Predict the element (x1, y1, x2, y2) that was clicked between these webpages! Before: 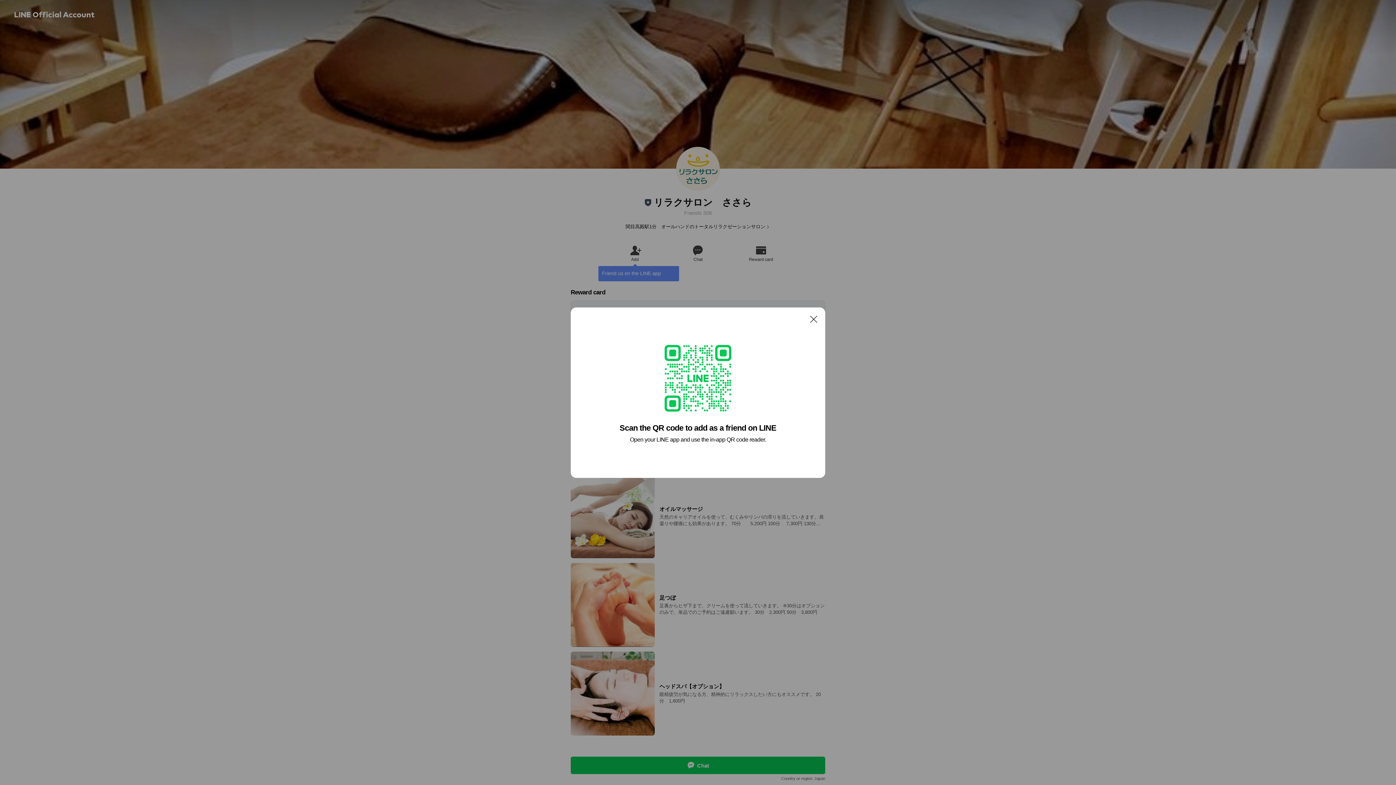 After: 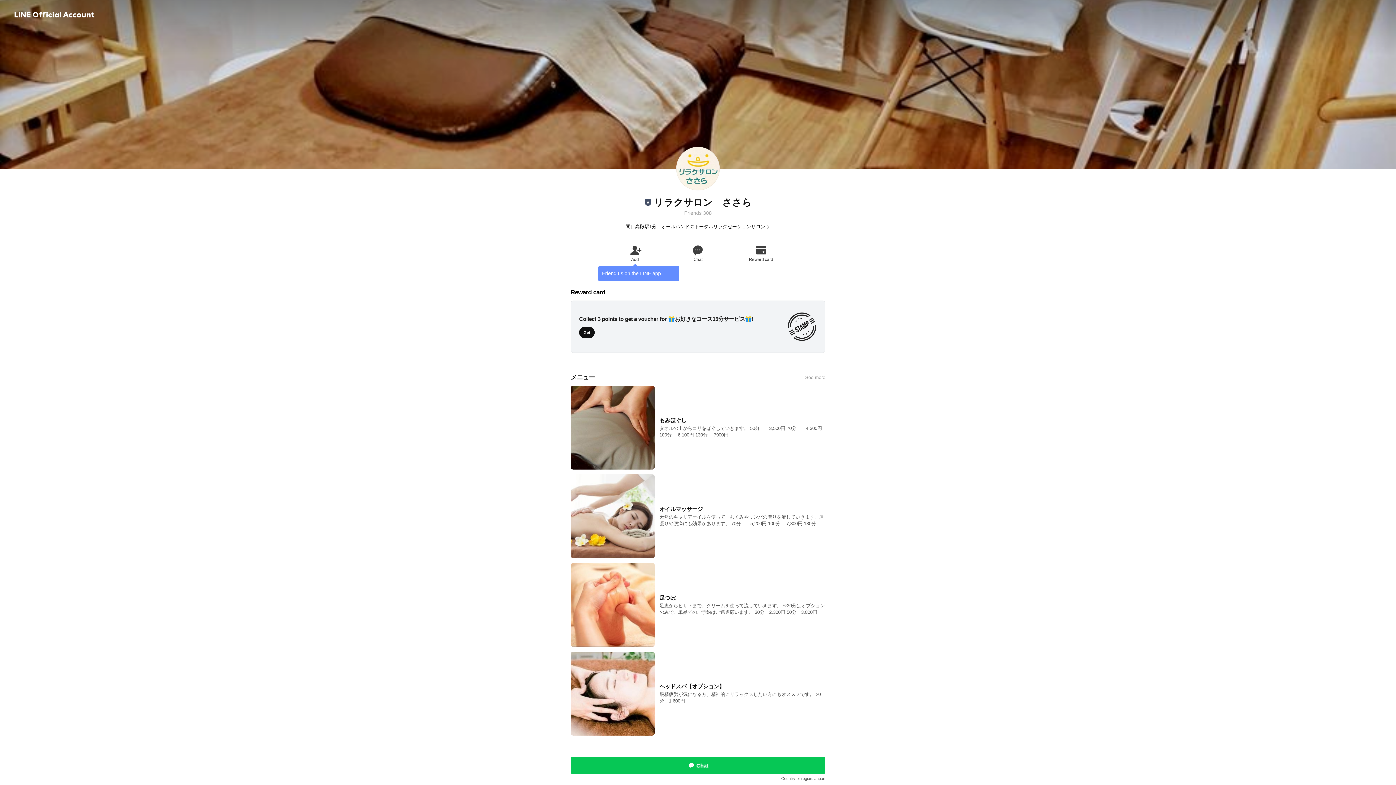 Action: label: Close bbox: (806, 311, 821, 326)